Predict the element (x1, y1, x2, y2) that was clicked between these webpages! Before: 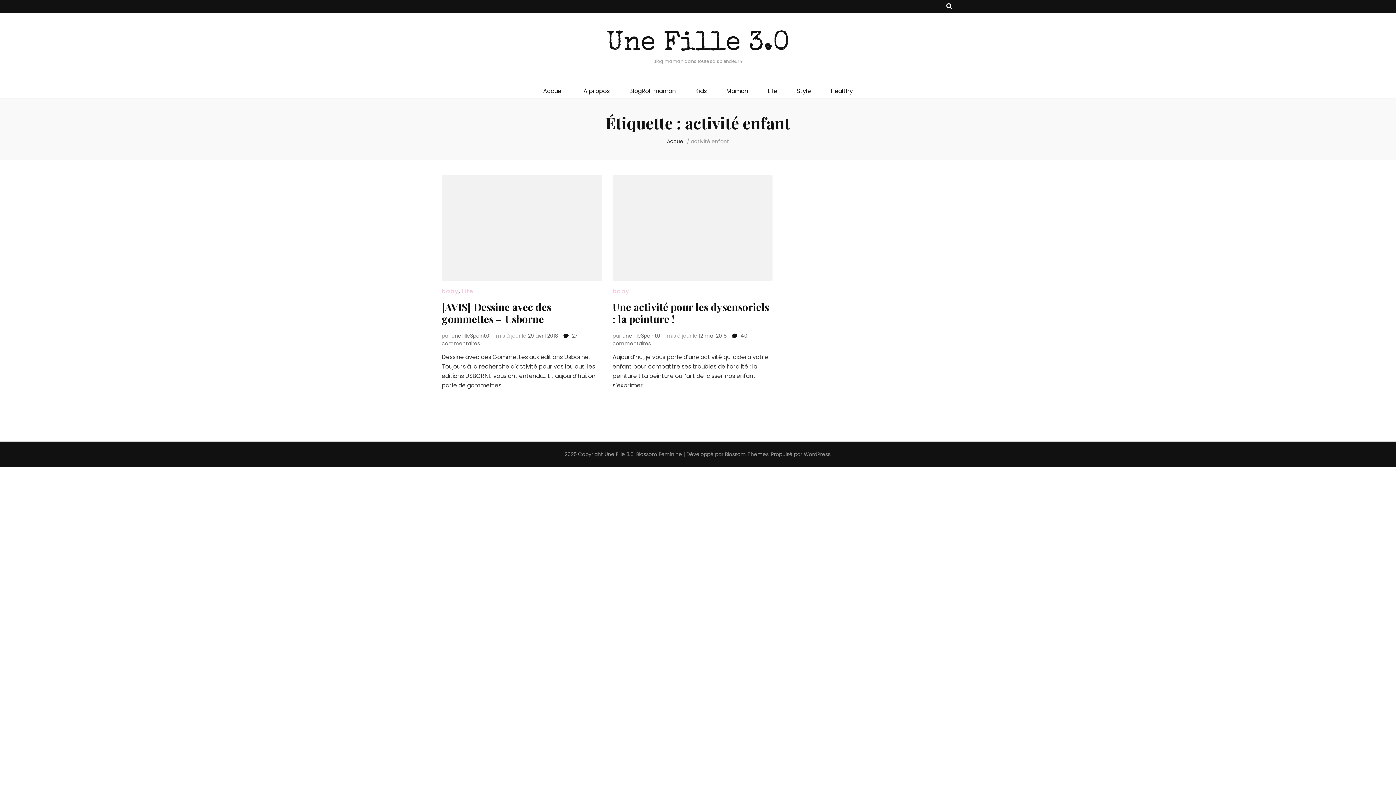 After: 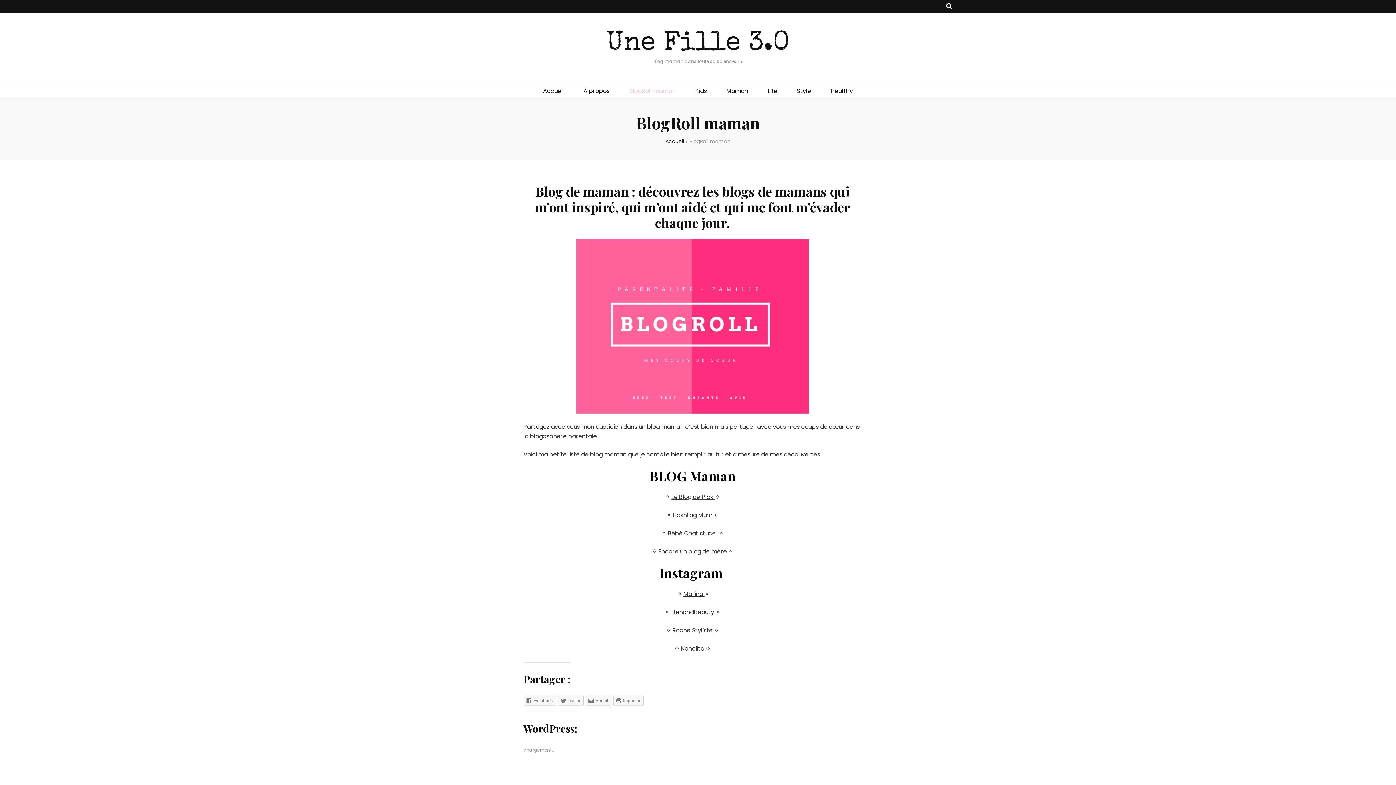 Action: label: BlogRoll maman bbox: (629, 86, 676, 96)